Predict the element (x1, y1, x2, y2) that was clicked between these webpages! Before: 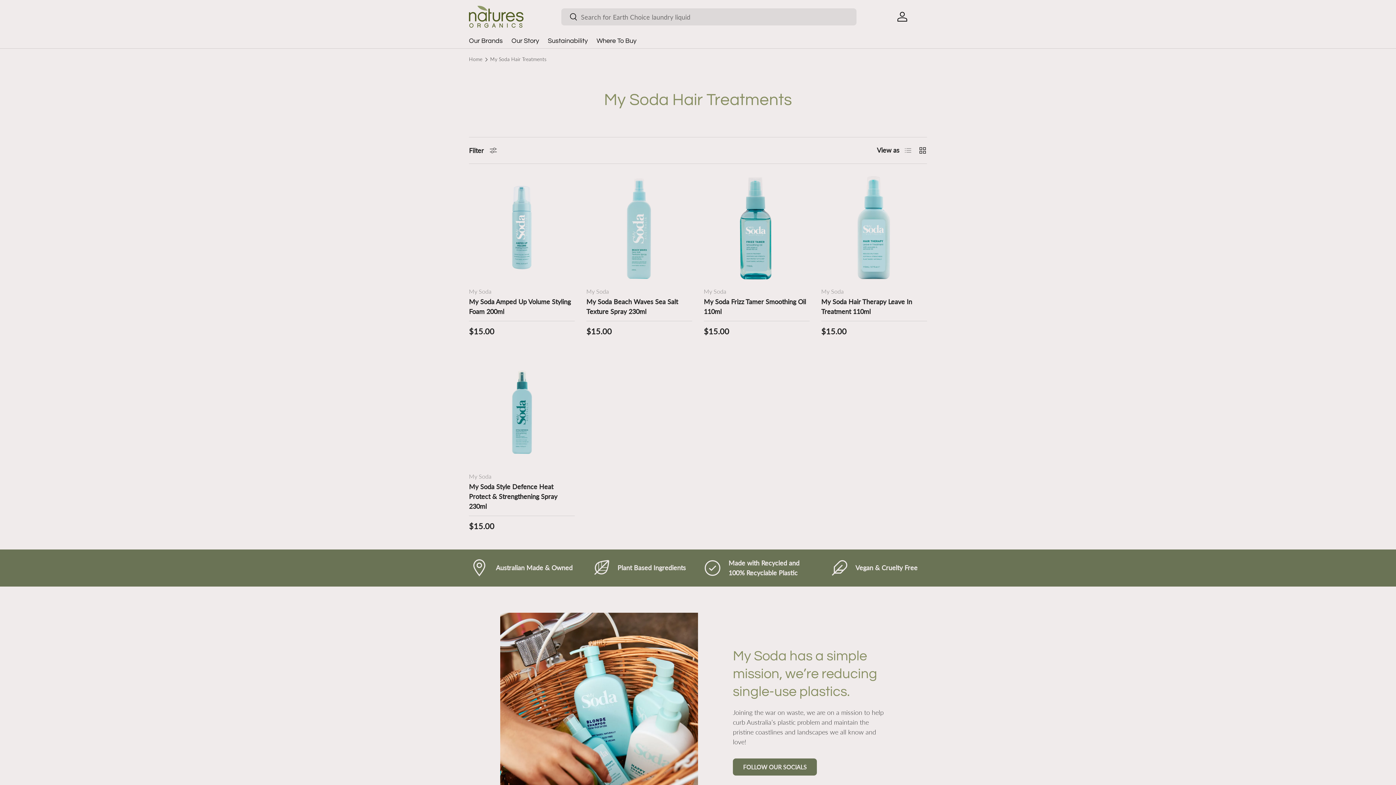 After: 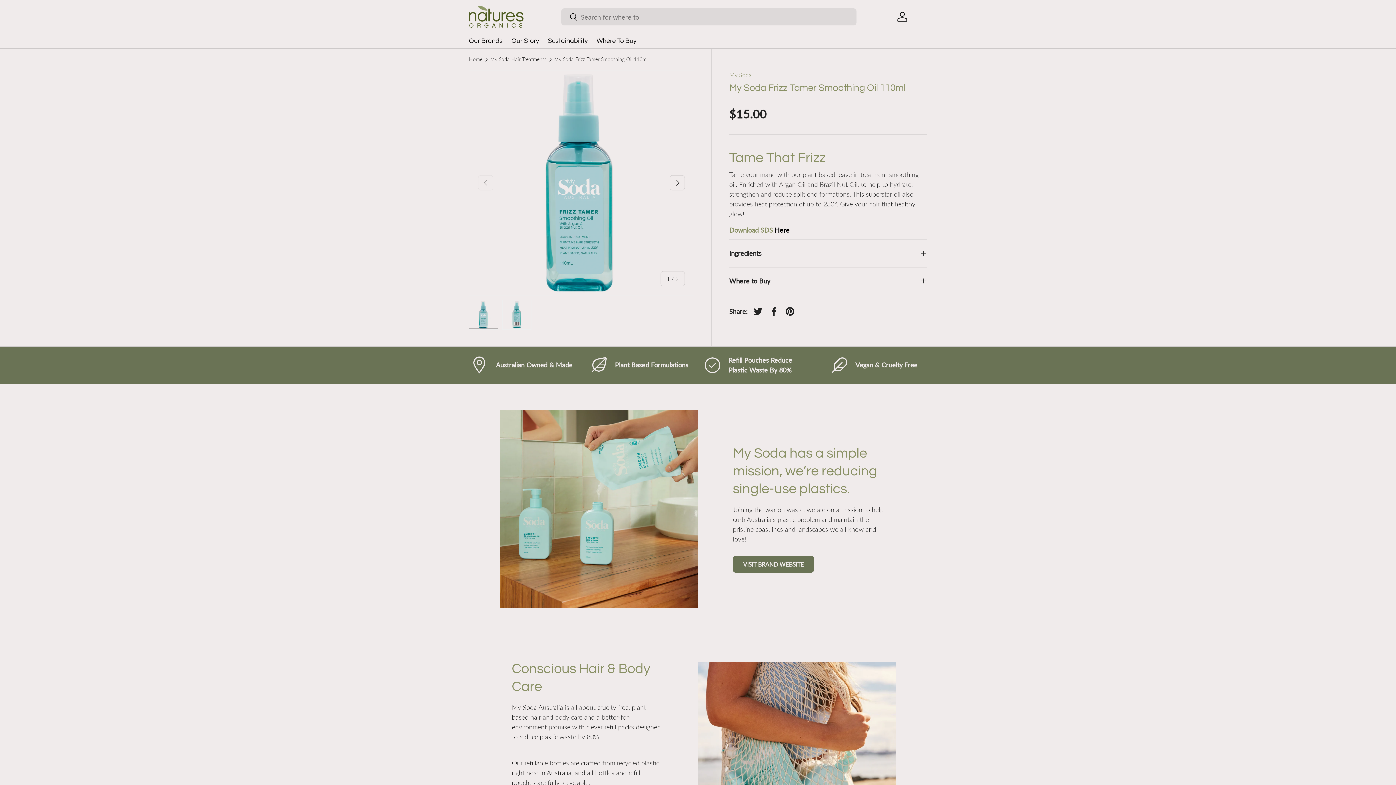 Action: label: My Soda Frizz Tamer Smoothing Oil 110ml bbox: (704, 175, 809, 281)